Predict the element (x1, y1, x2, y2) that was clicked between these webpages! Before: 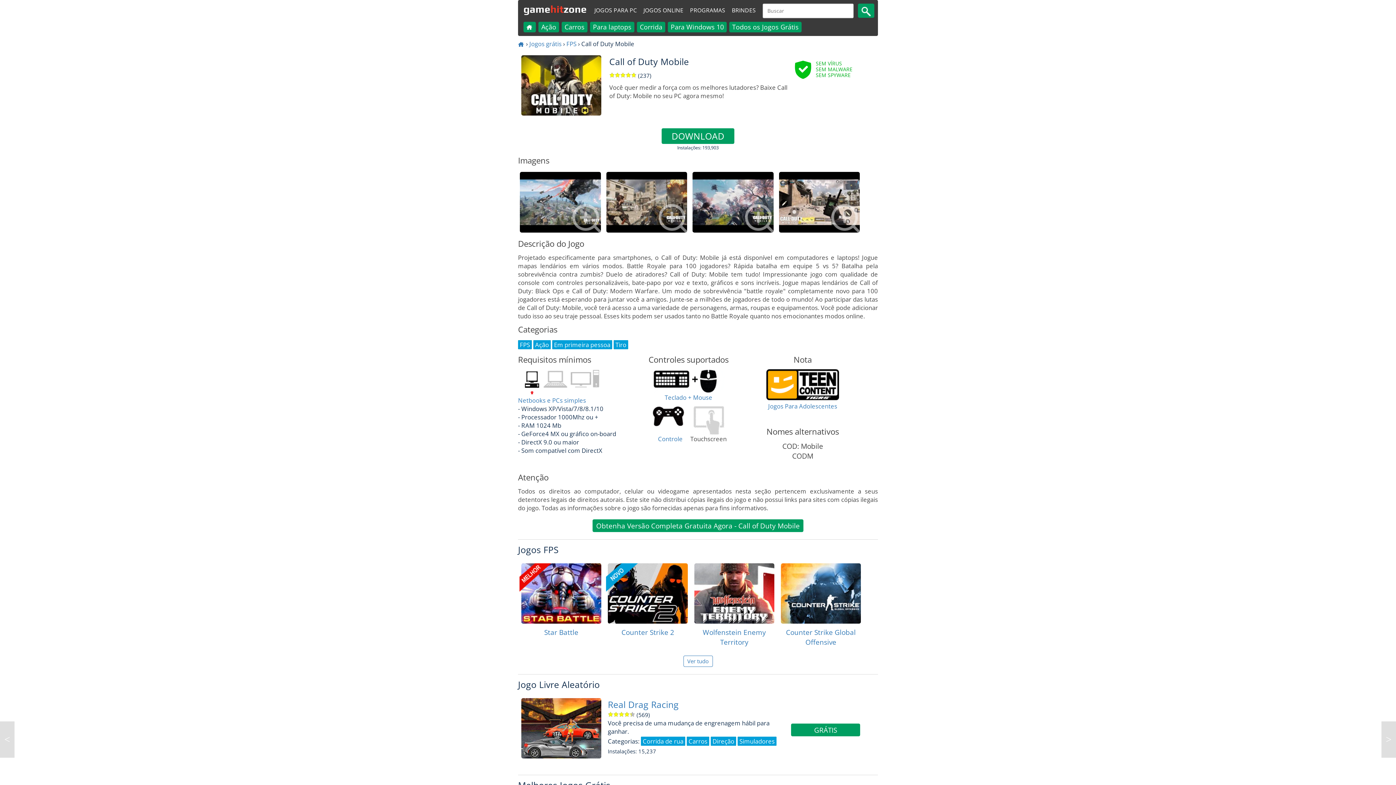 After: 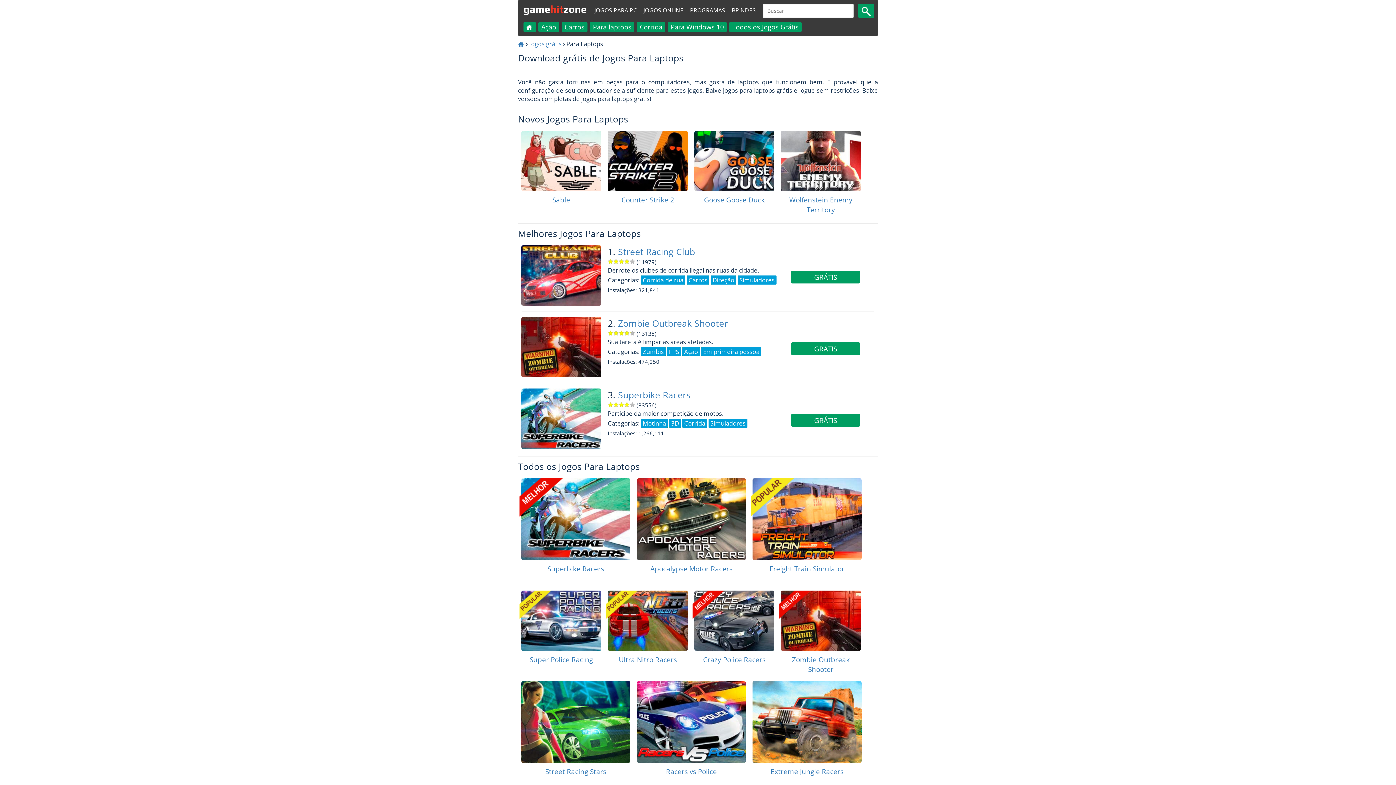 Action: label: Para laptops bbox: (590, 21, 634, 32)